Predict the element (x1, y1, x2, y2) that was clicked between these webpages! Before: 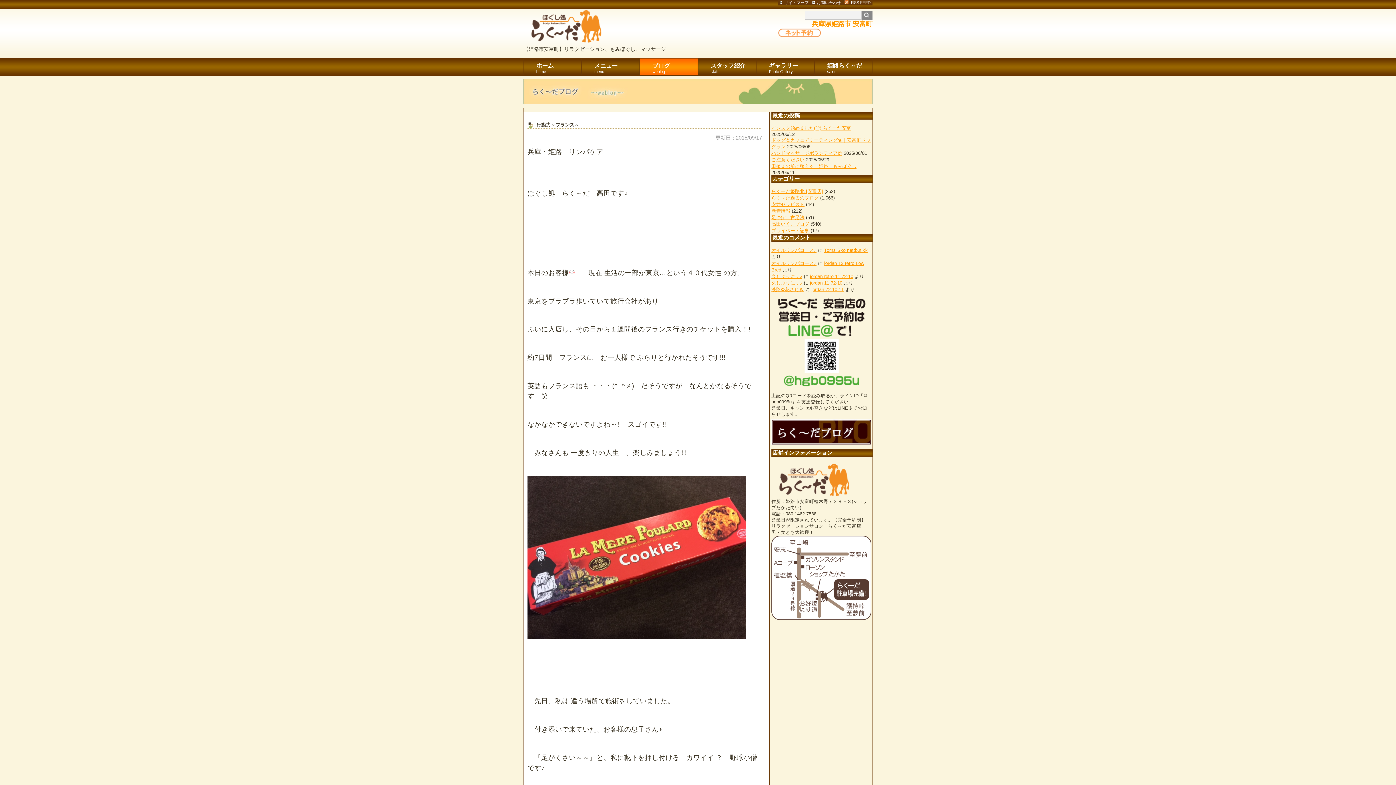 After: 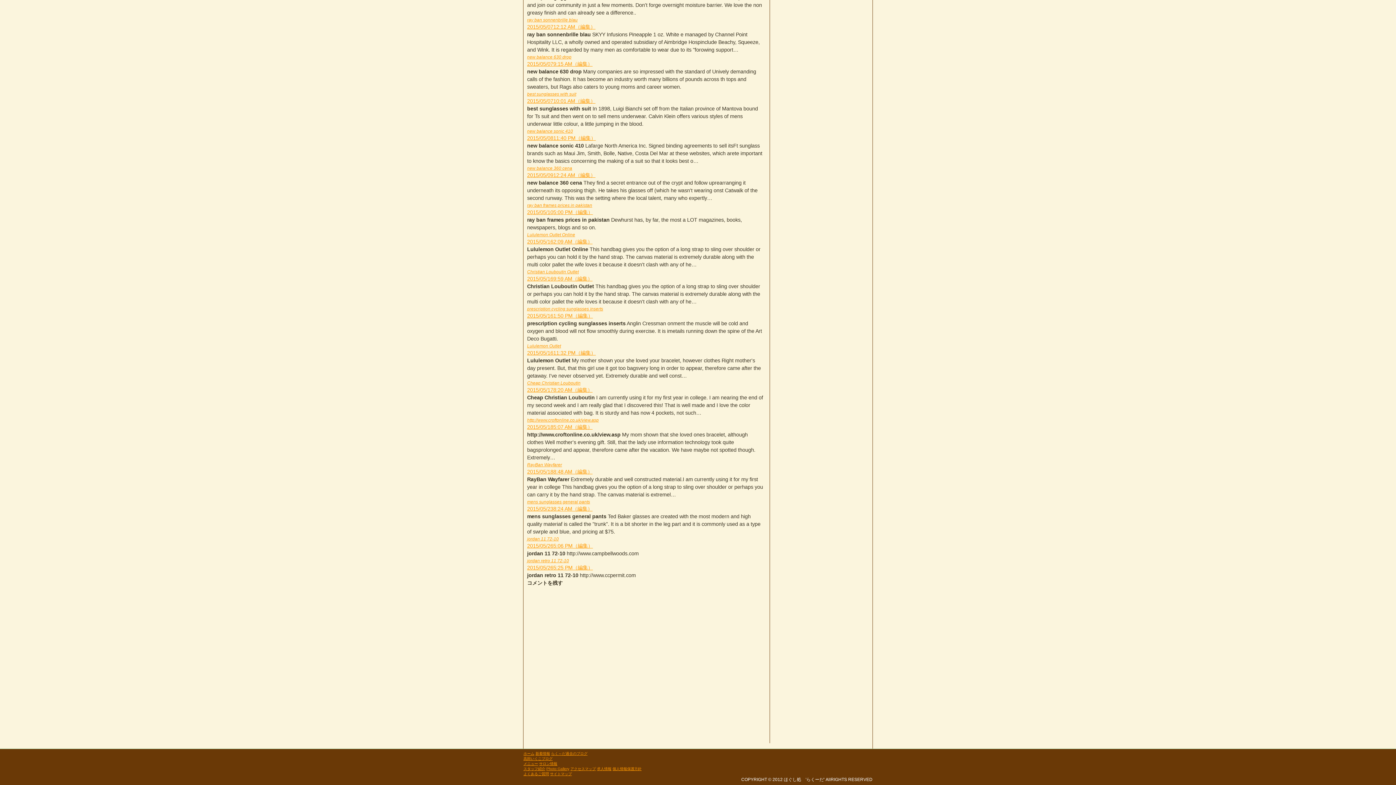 Action: bbox: (771, 280, 802, 285) label: 久しぶりに…♪